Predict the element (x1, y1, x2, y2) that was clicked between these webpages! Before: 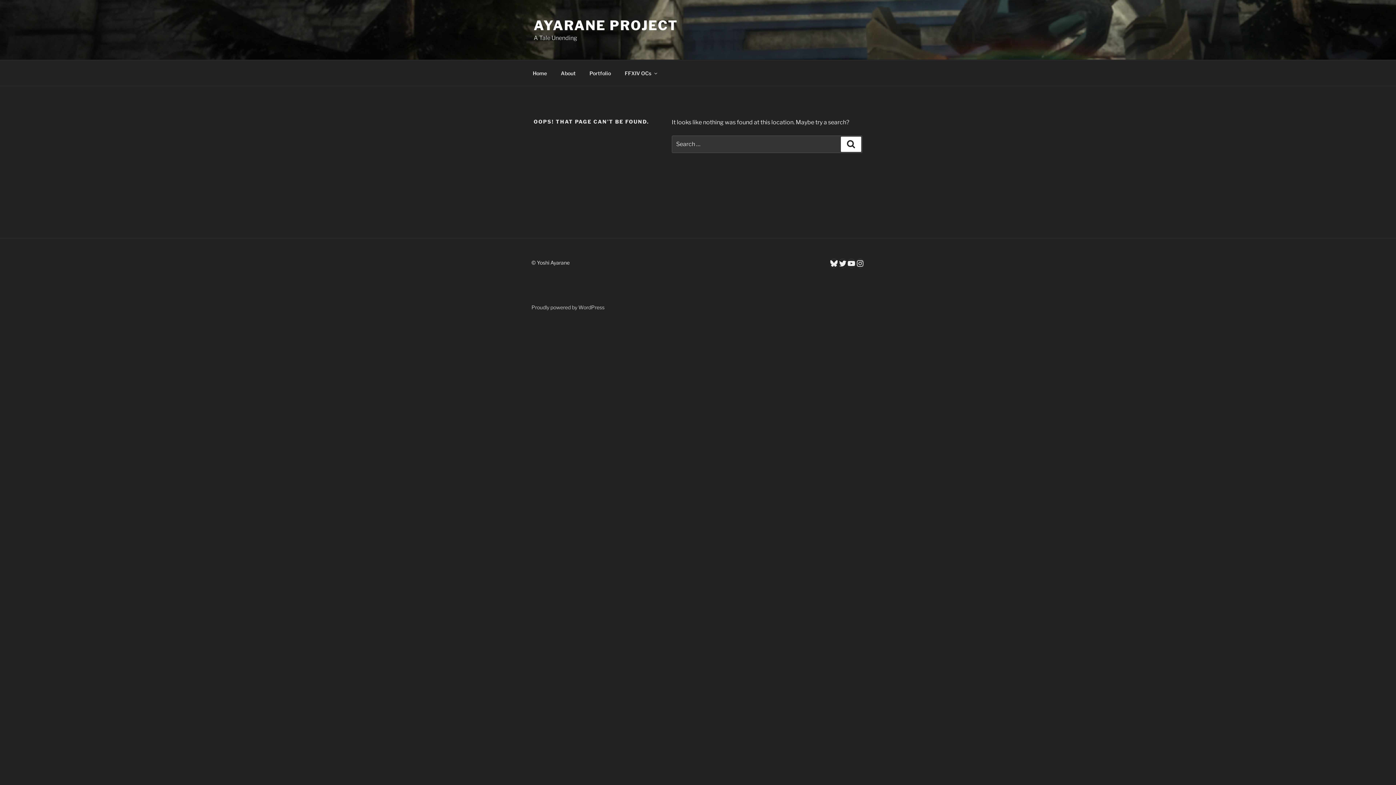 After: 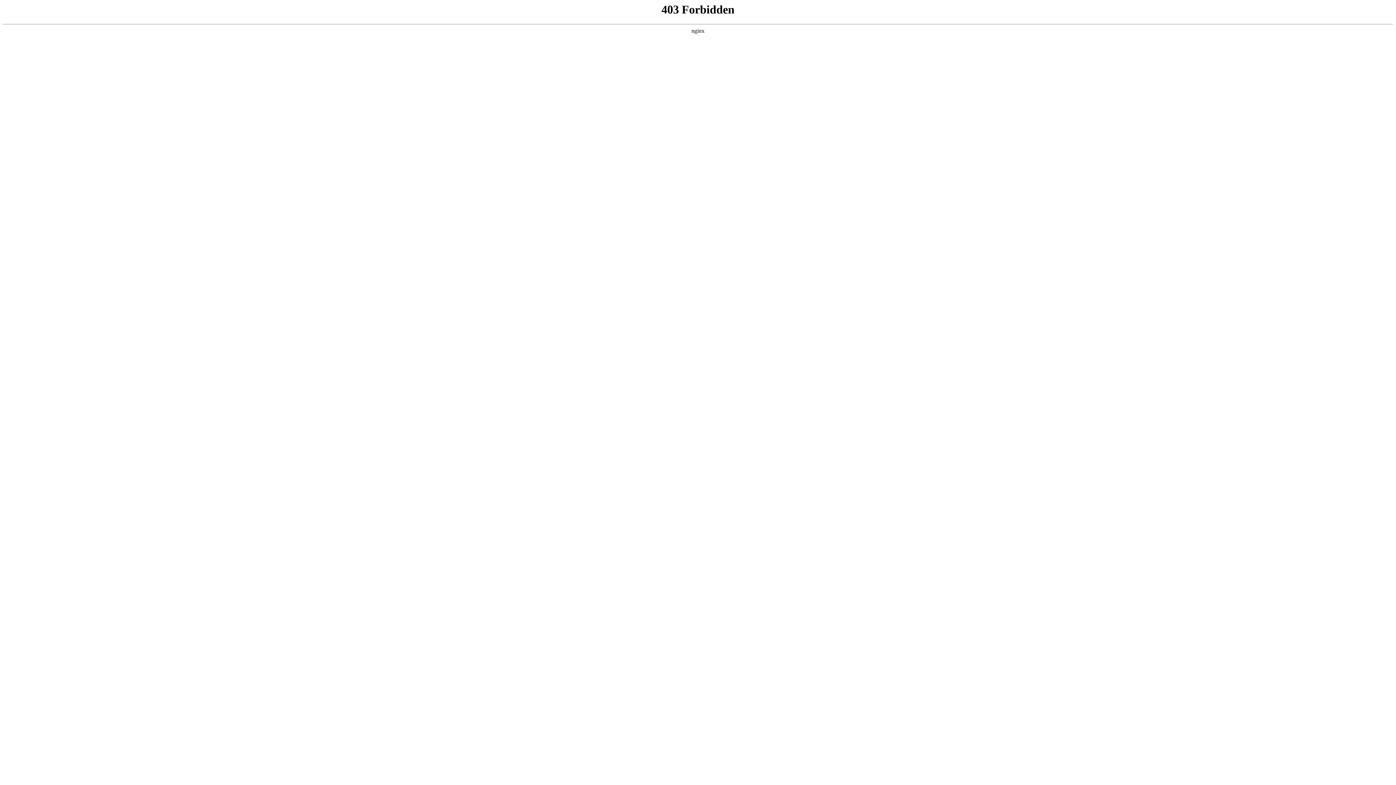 Action: bbox: (531, 304, 604, 310) label: Proudly powered by WordPress